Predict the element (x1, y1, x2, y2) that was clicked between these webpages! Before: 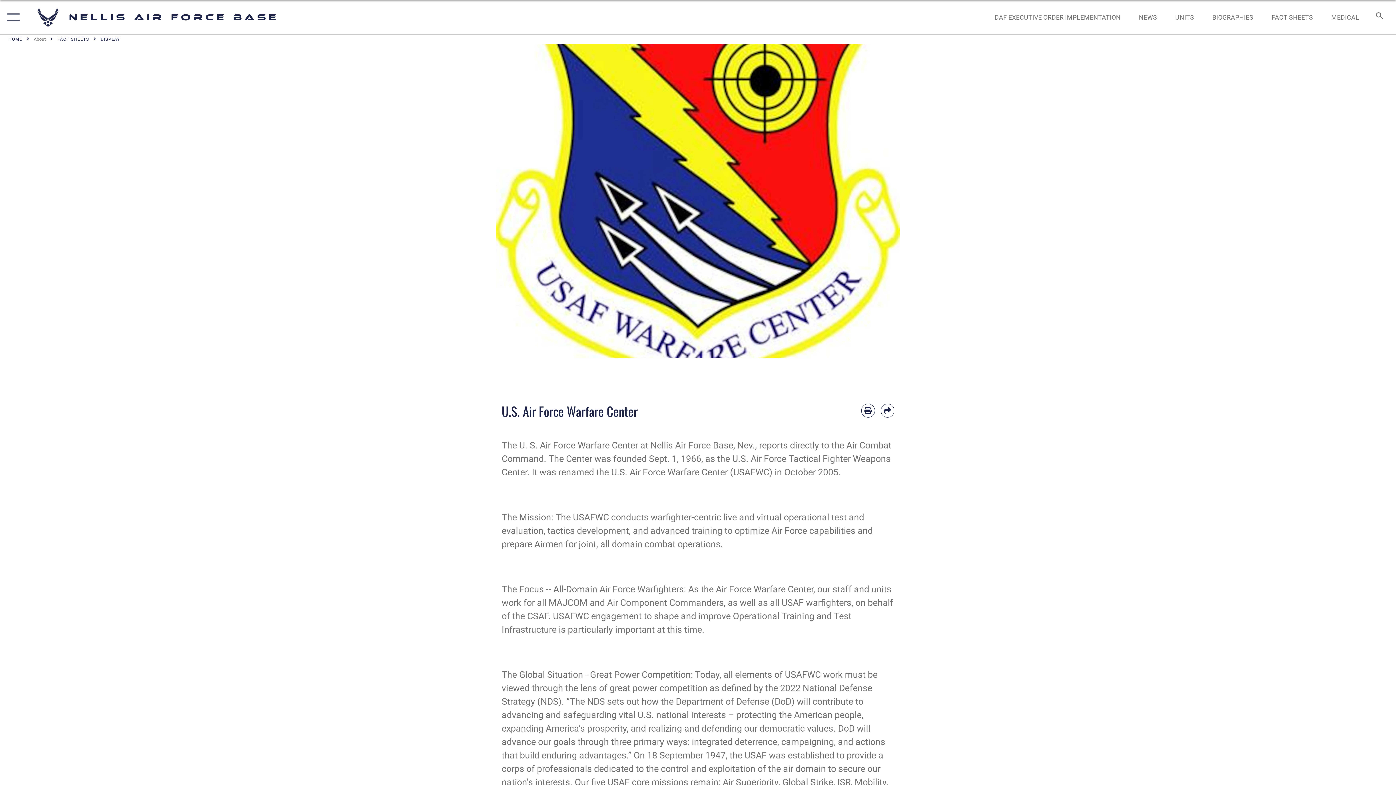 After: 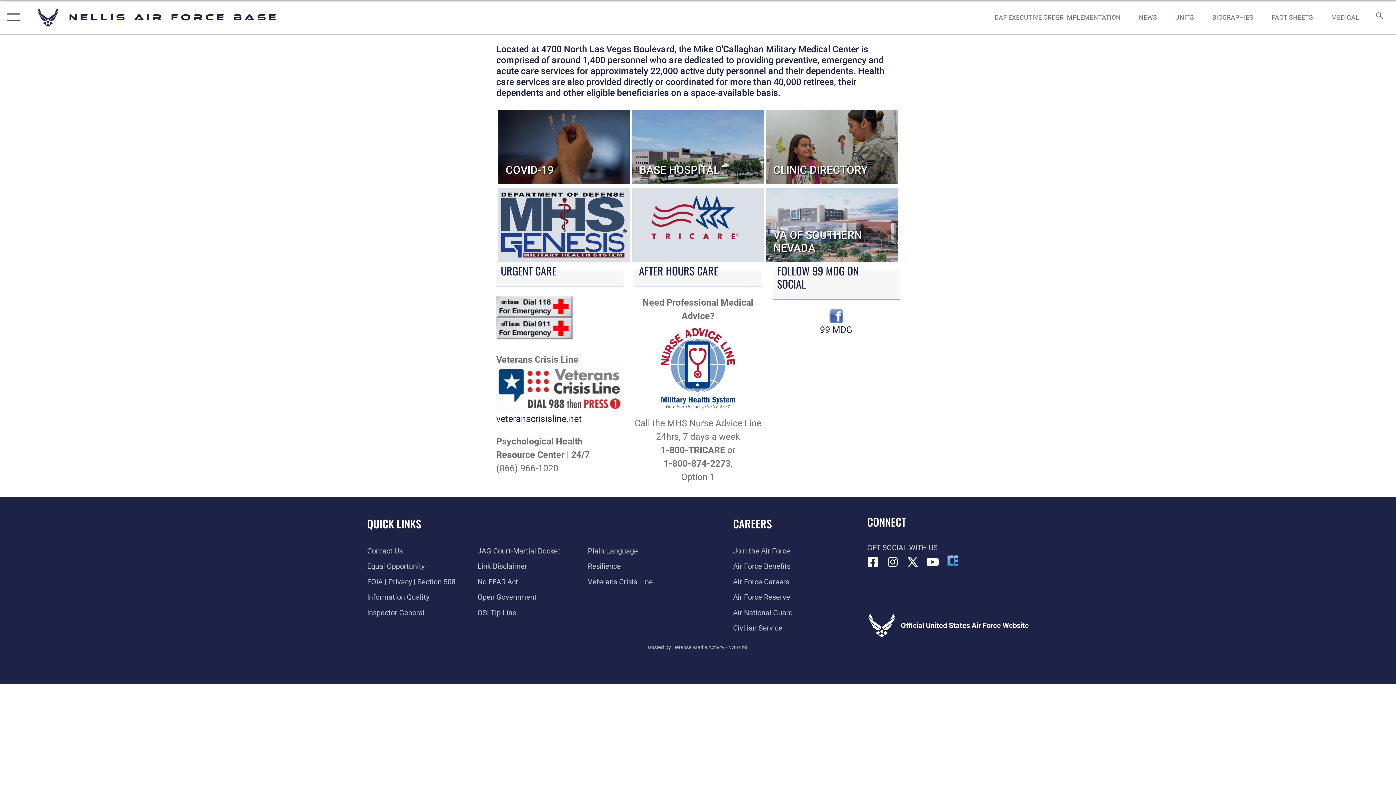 Action: label: MEDICAL bbox: (1324, 5, 1366, 28)